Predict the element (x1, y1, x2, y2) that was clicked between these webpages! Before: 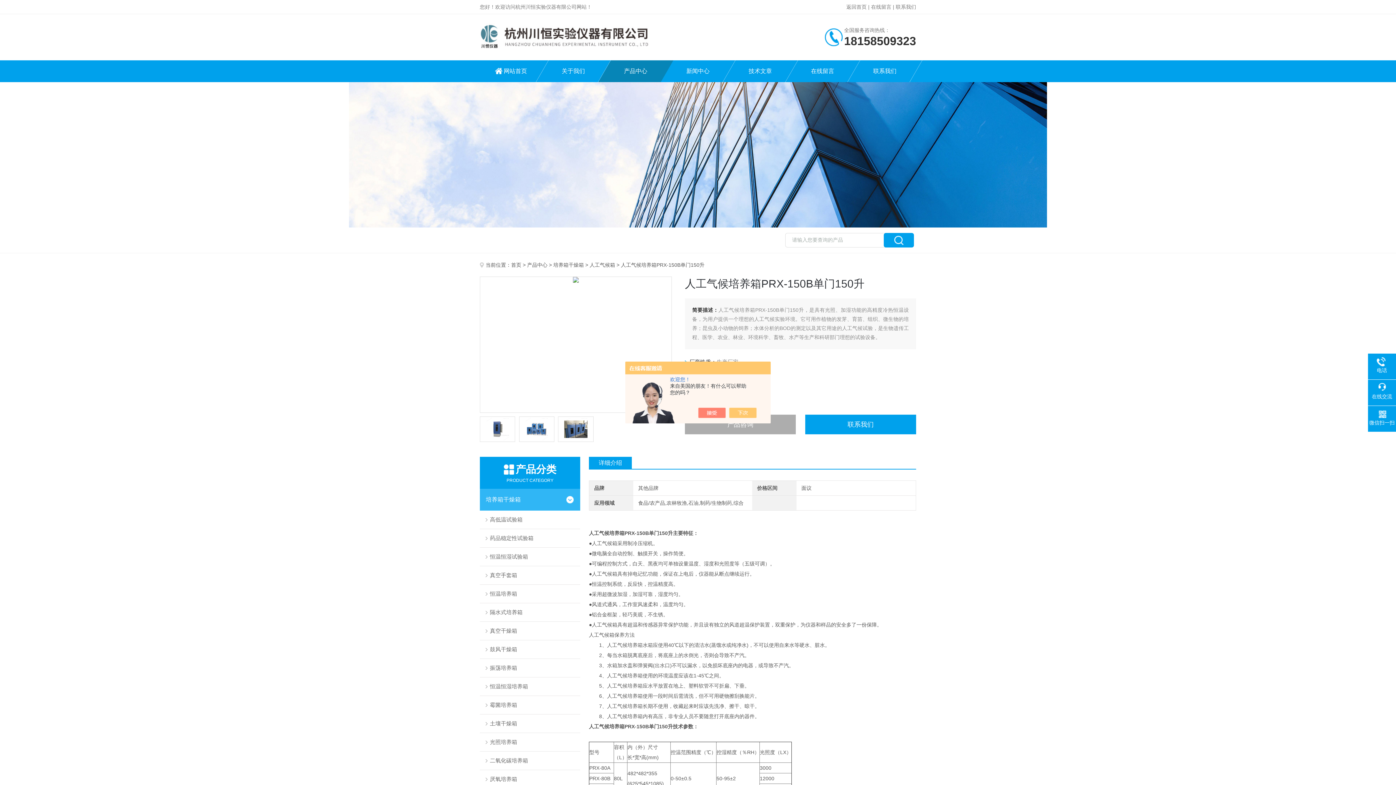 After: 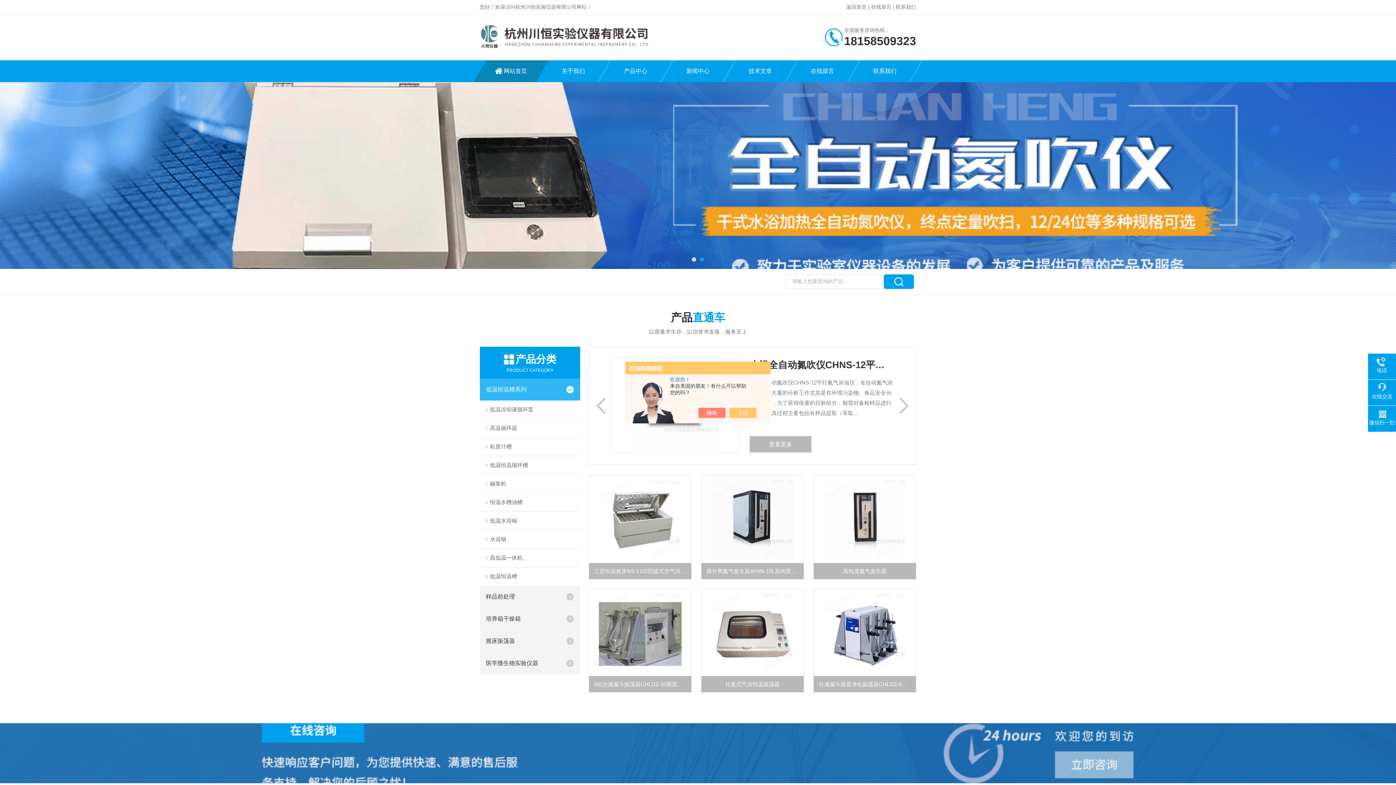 Action: bbox: (846, 4, 866, 9) label: 返回首页